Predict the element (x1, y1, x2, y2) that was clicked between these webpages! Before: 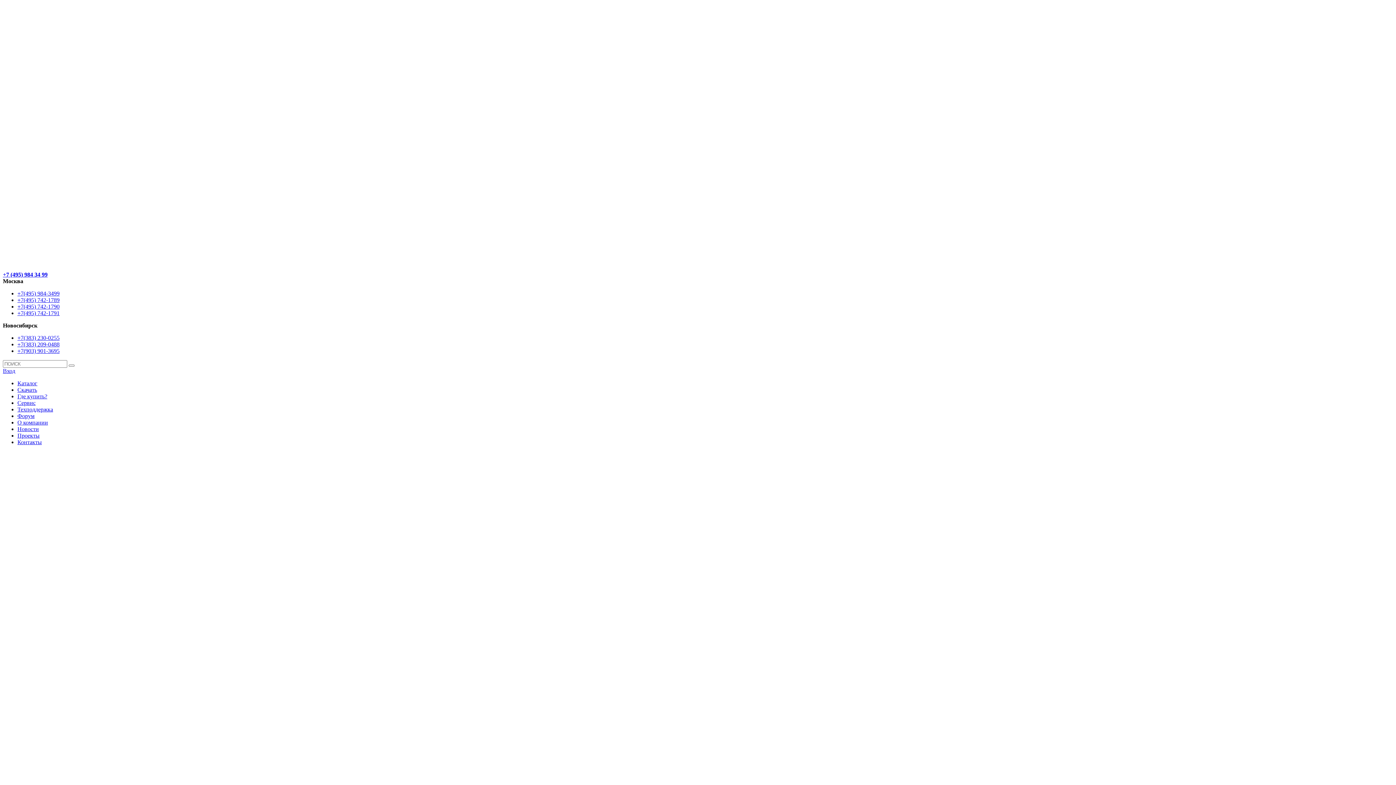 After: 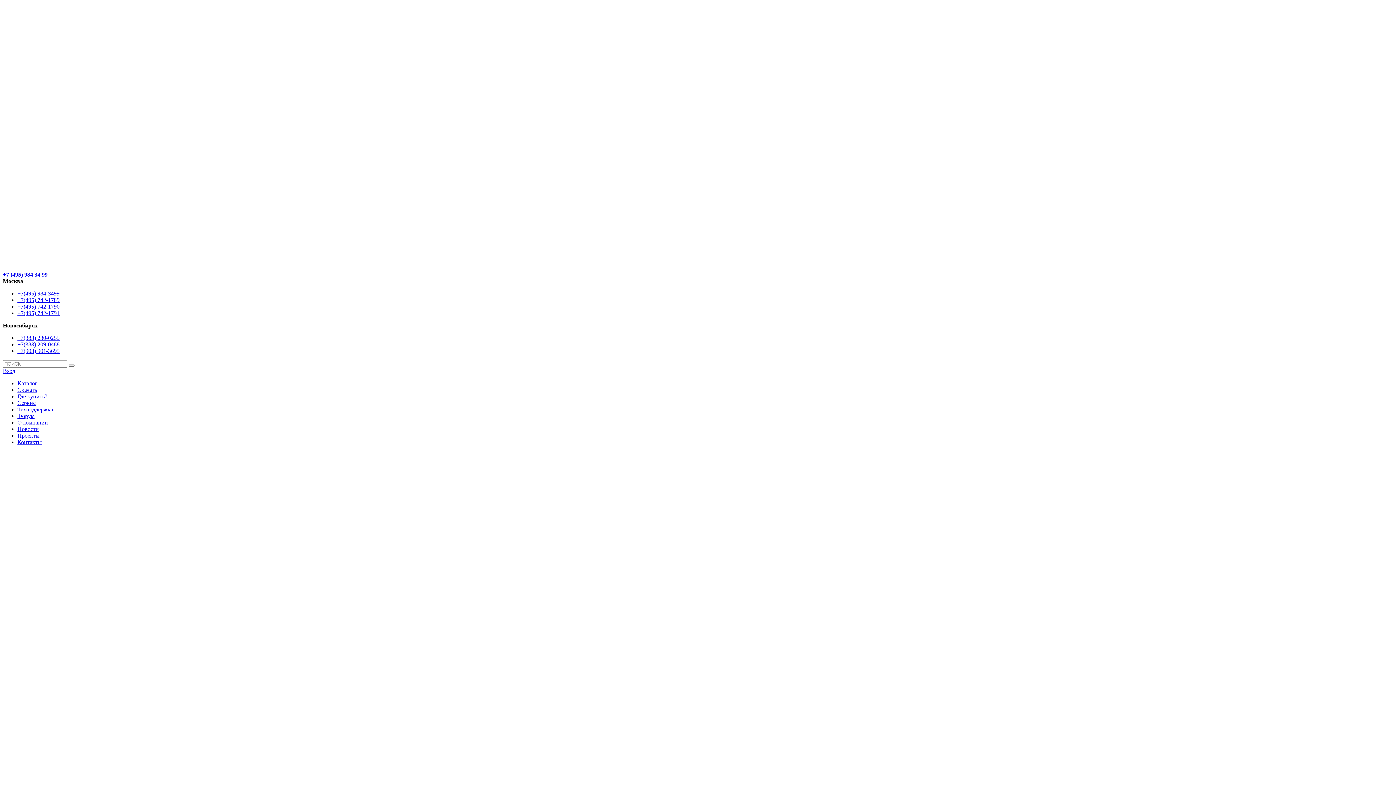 Action: bbox: (2, 271, 47, 277) label: +7 (495) 984 34 99